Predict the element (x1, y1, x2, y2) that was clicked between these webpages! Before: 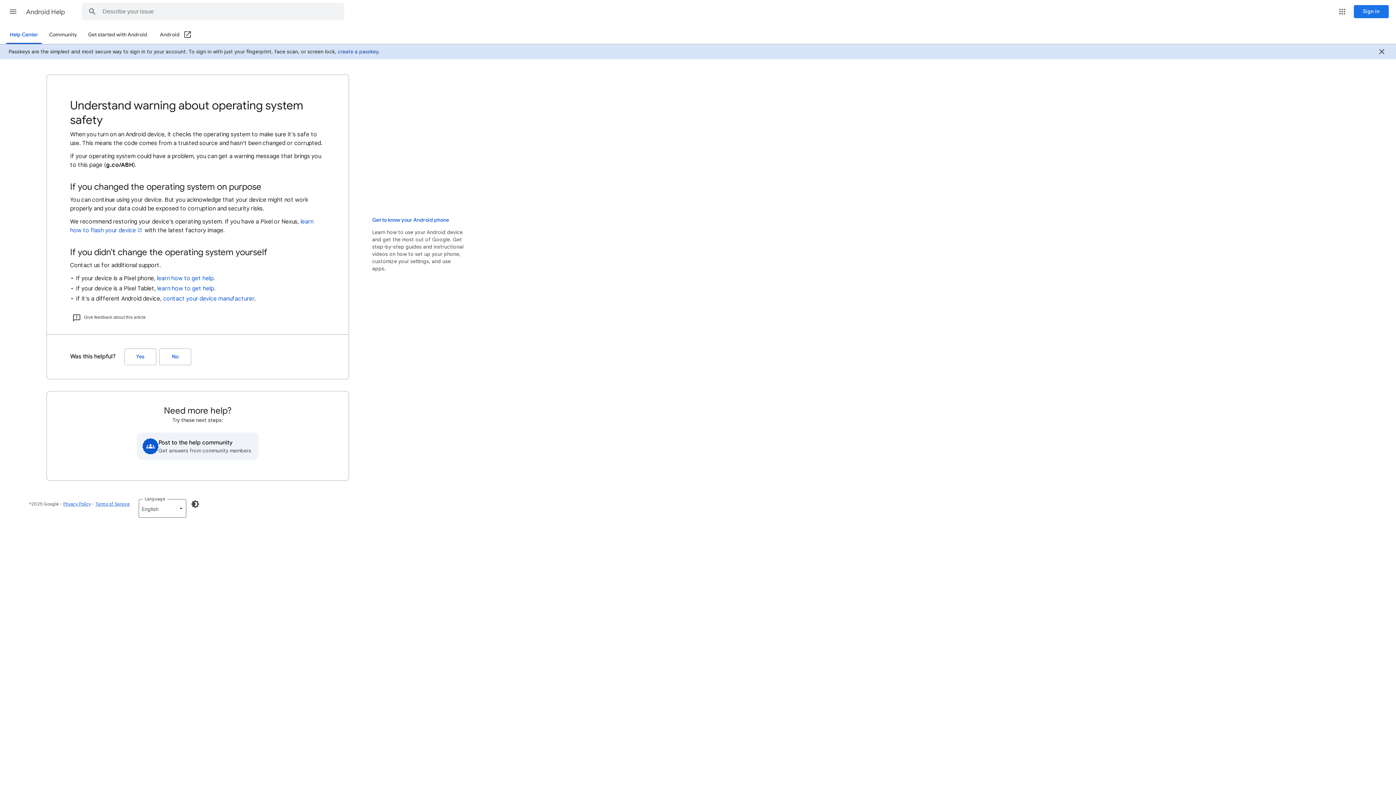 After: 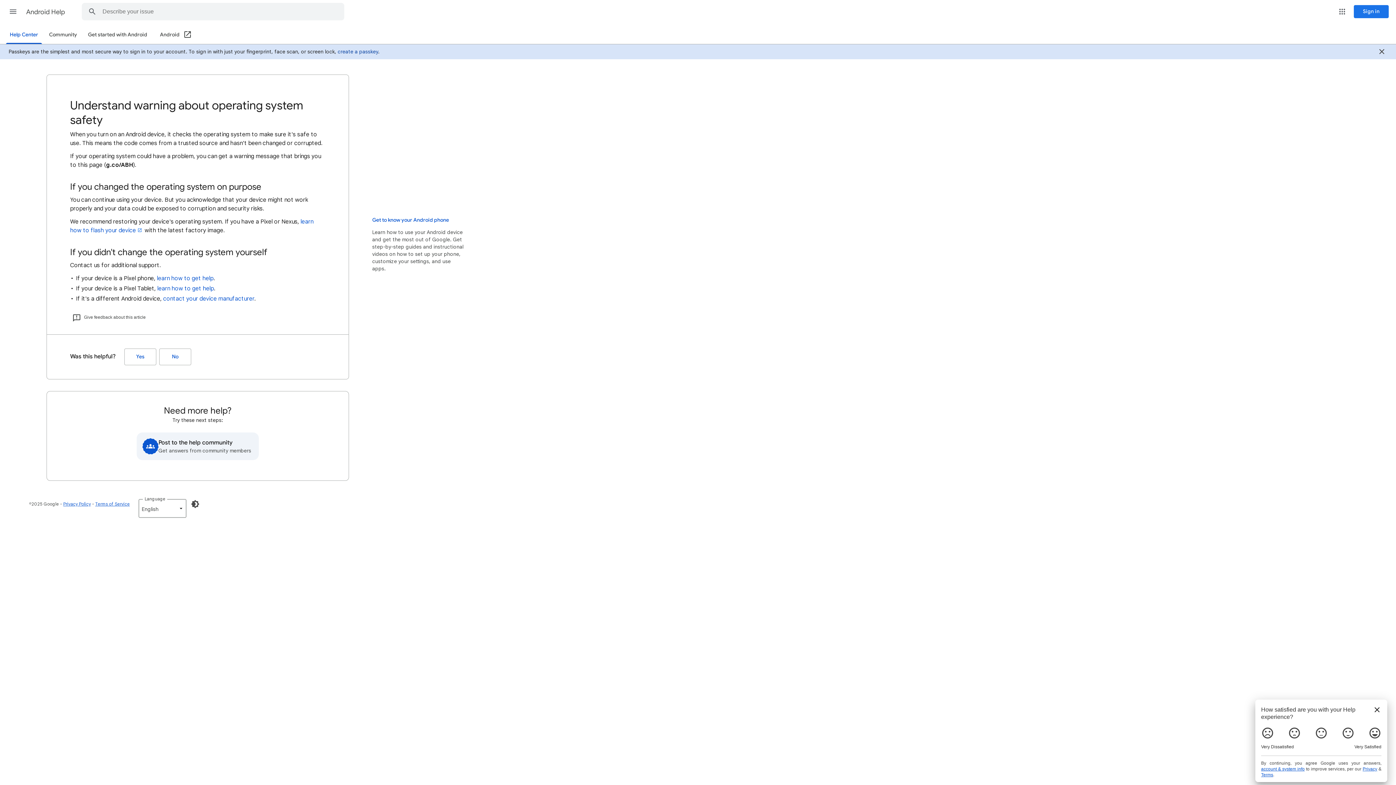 Action: bbox: (160, 26, 191, 44) label: Android (Open in a new window)